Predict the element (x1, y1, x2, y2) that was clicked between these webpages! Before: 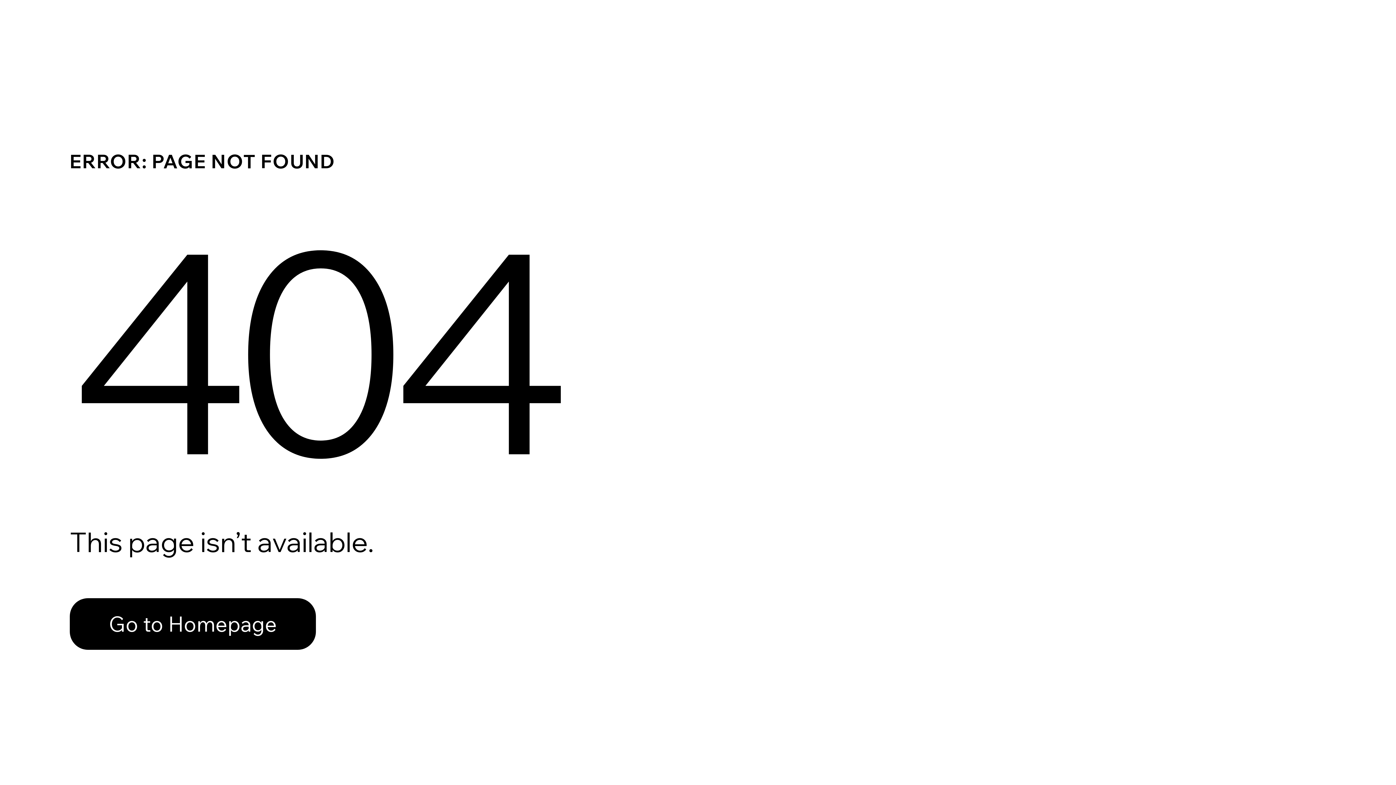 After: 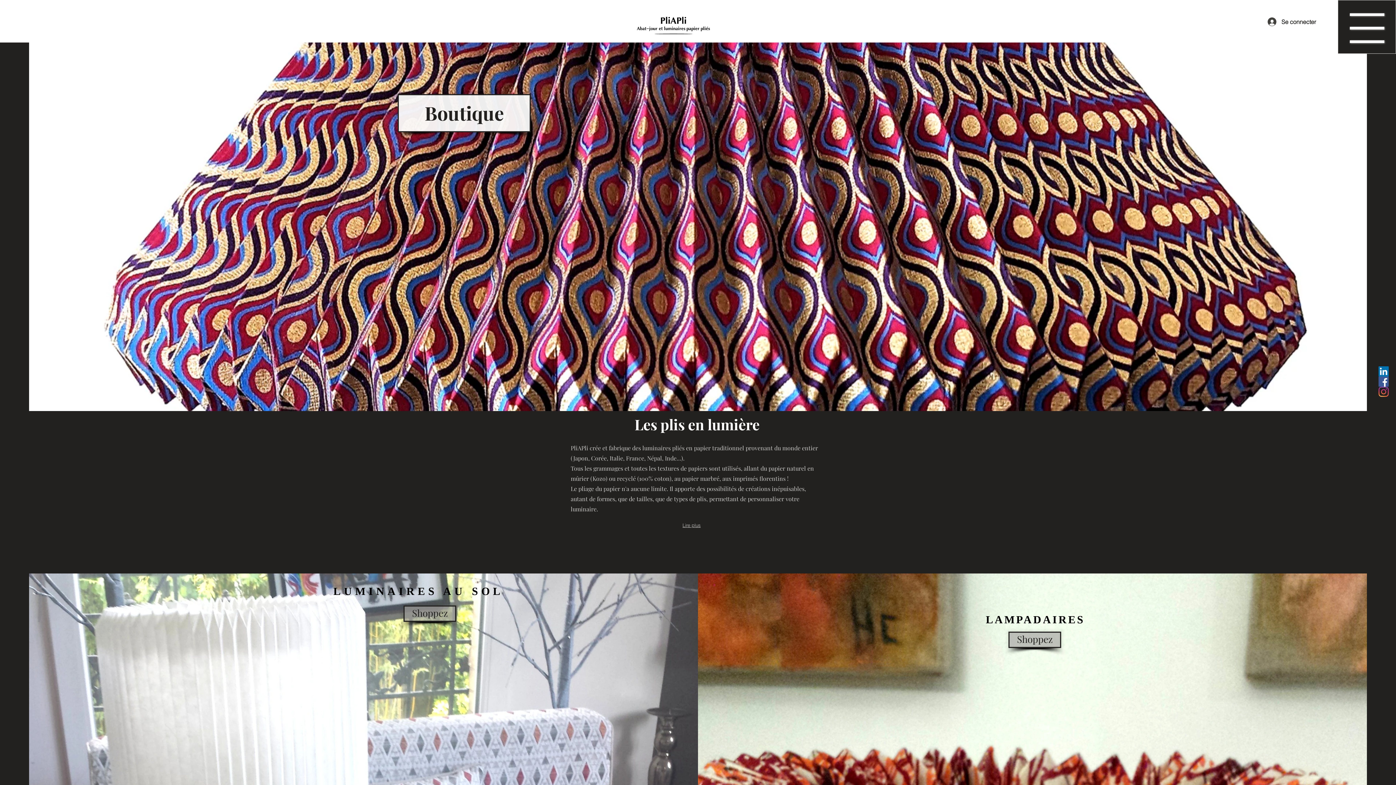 Action: bbox: (69, 598, 316, 650) label: Go to Homepage